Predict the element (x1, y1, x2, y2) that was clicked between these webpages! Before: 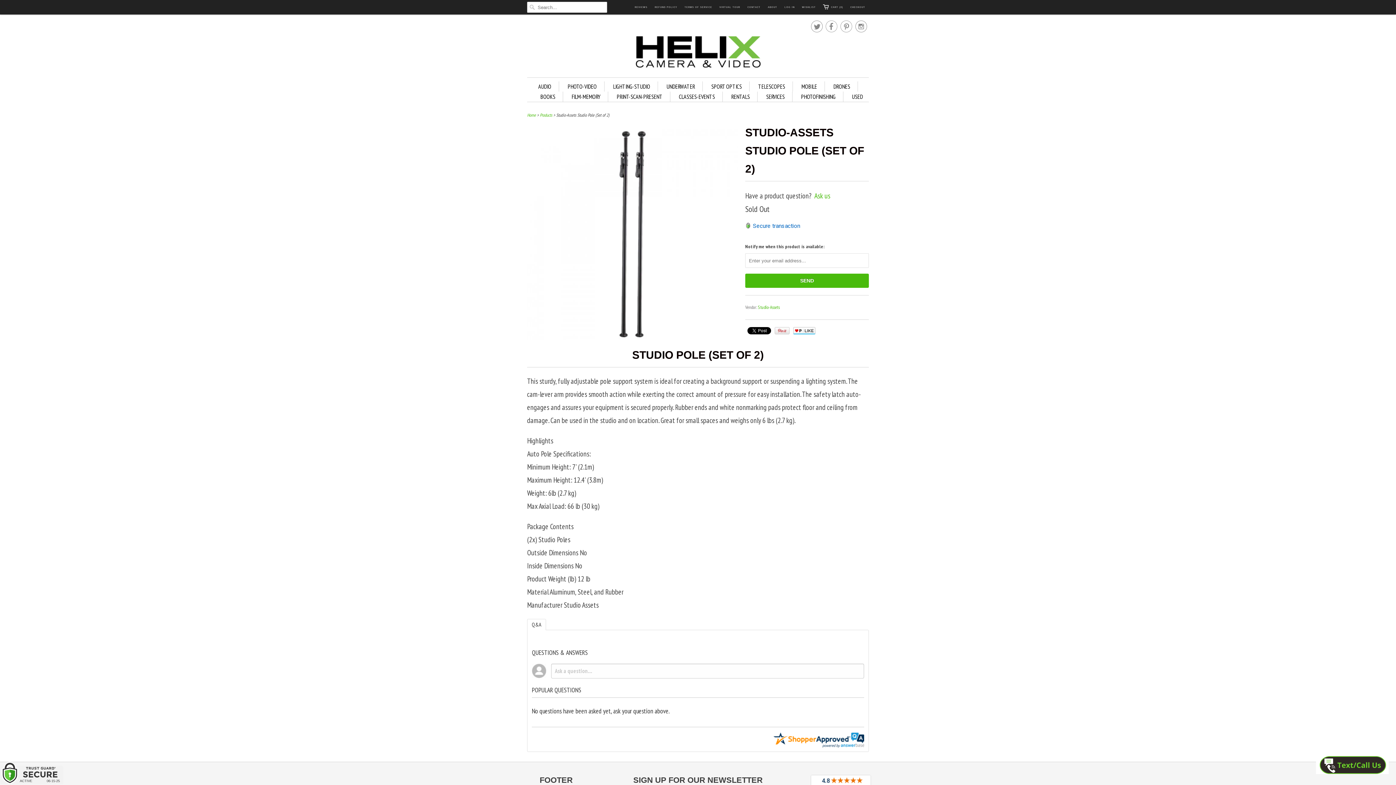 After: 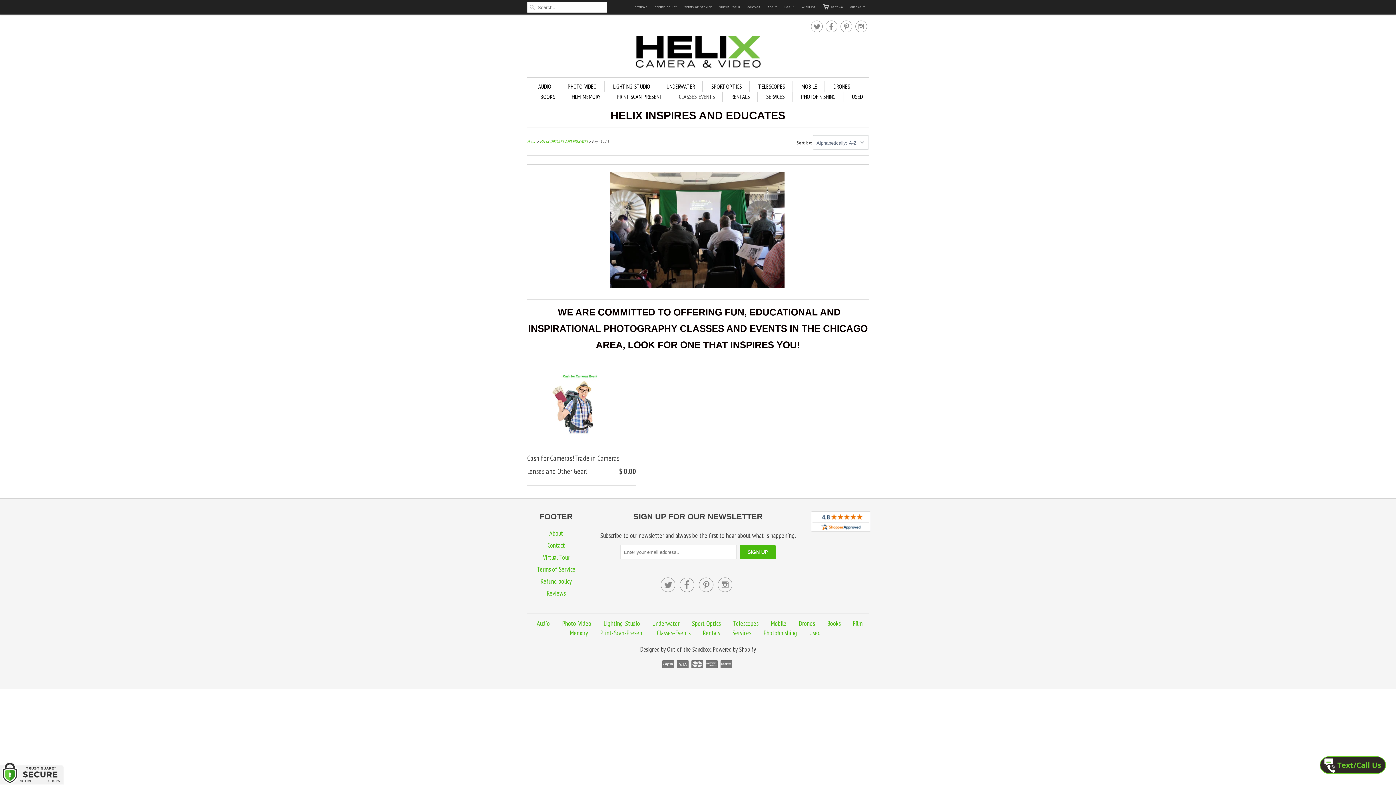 Action: bbox: (679, 91, 715, 101) label: CLASSES-EVENTS